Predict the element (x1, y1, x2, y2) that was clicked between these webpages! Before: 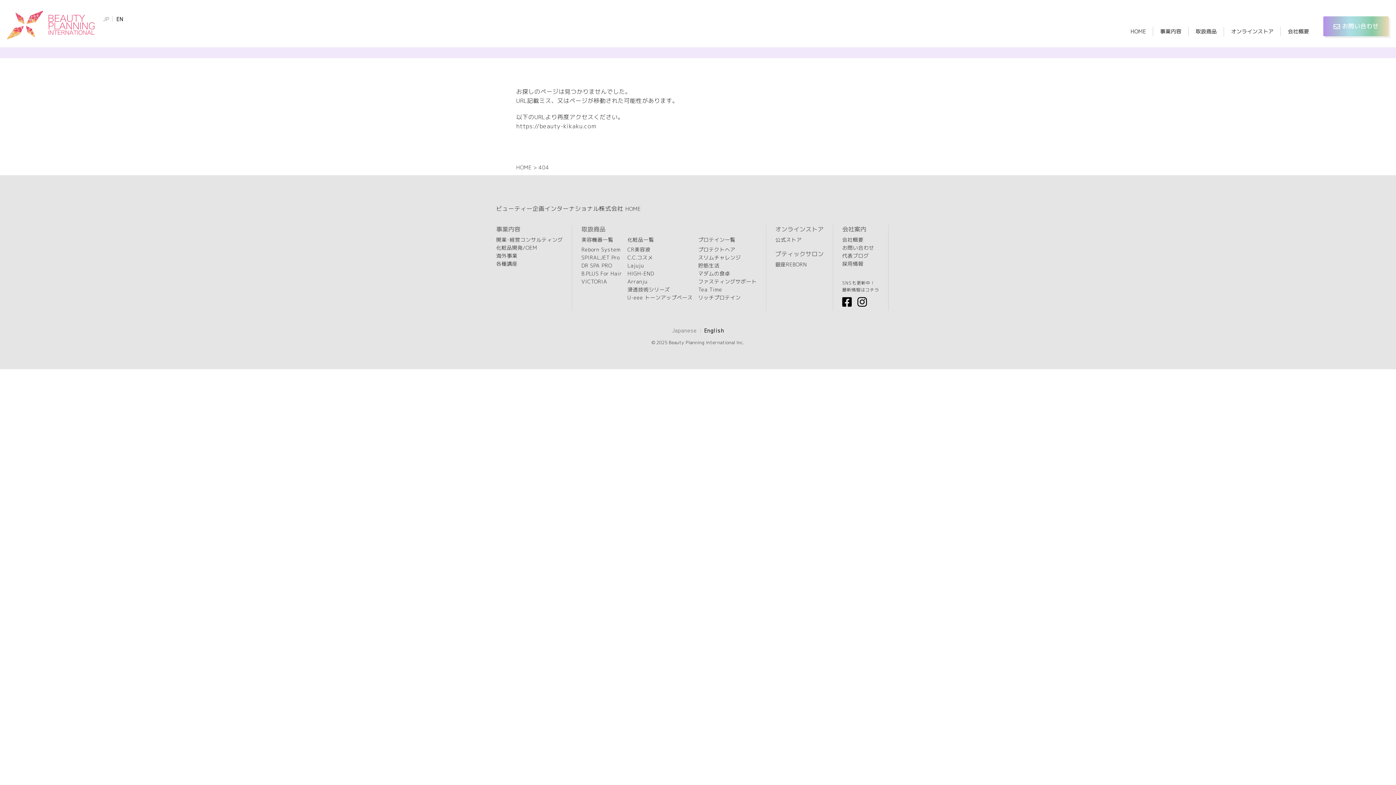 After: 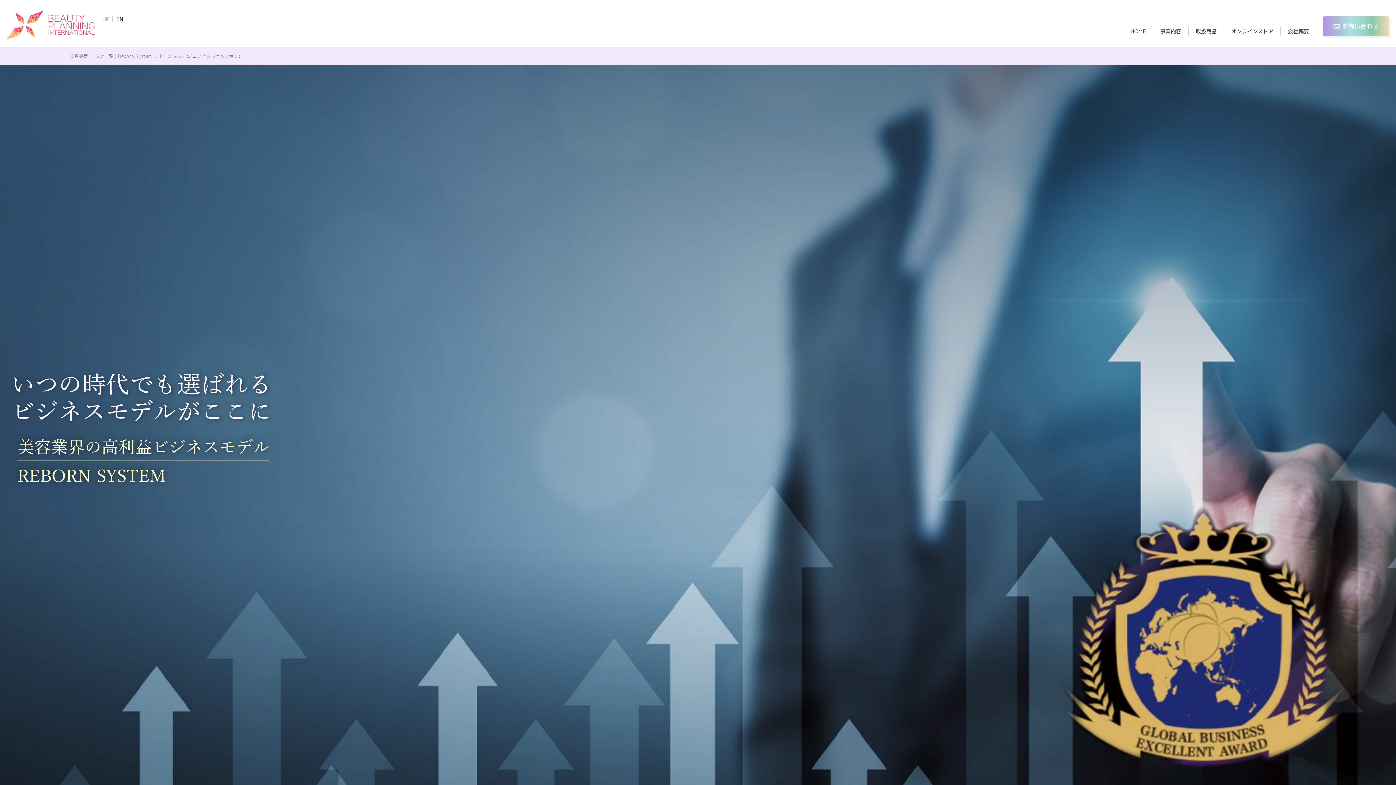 Action: label: Reborn System bbox: (581, 246, 620, 253)